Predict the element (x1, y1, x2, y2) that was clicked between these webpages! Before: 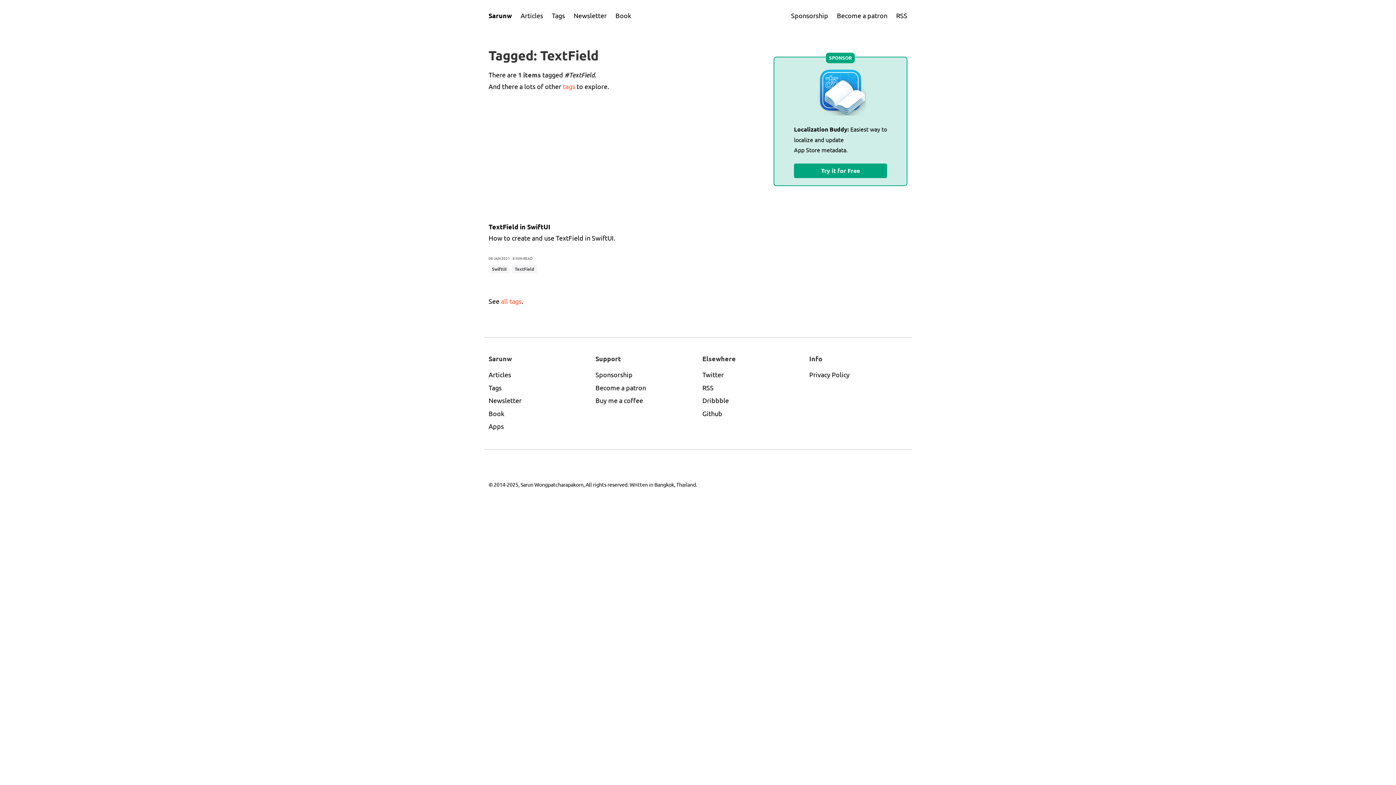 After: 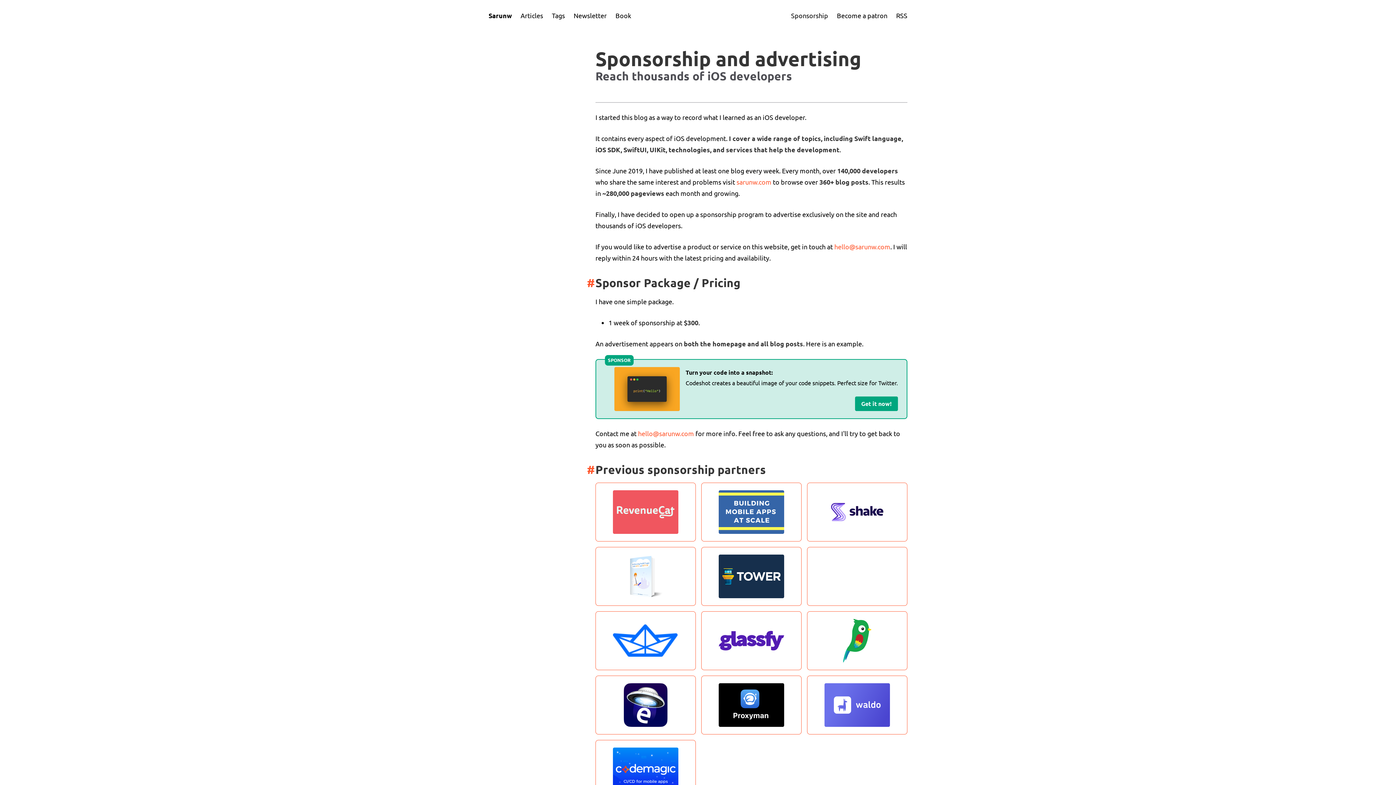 Action: bbox: (595, 370, 632, 378) label: Sponsorship